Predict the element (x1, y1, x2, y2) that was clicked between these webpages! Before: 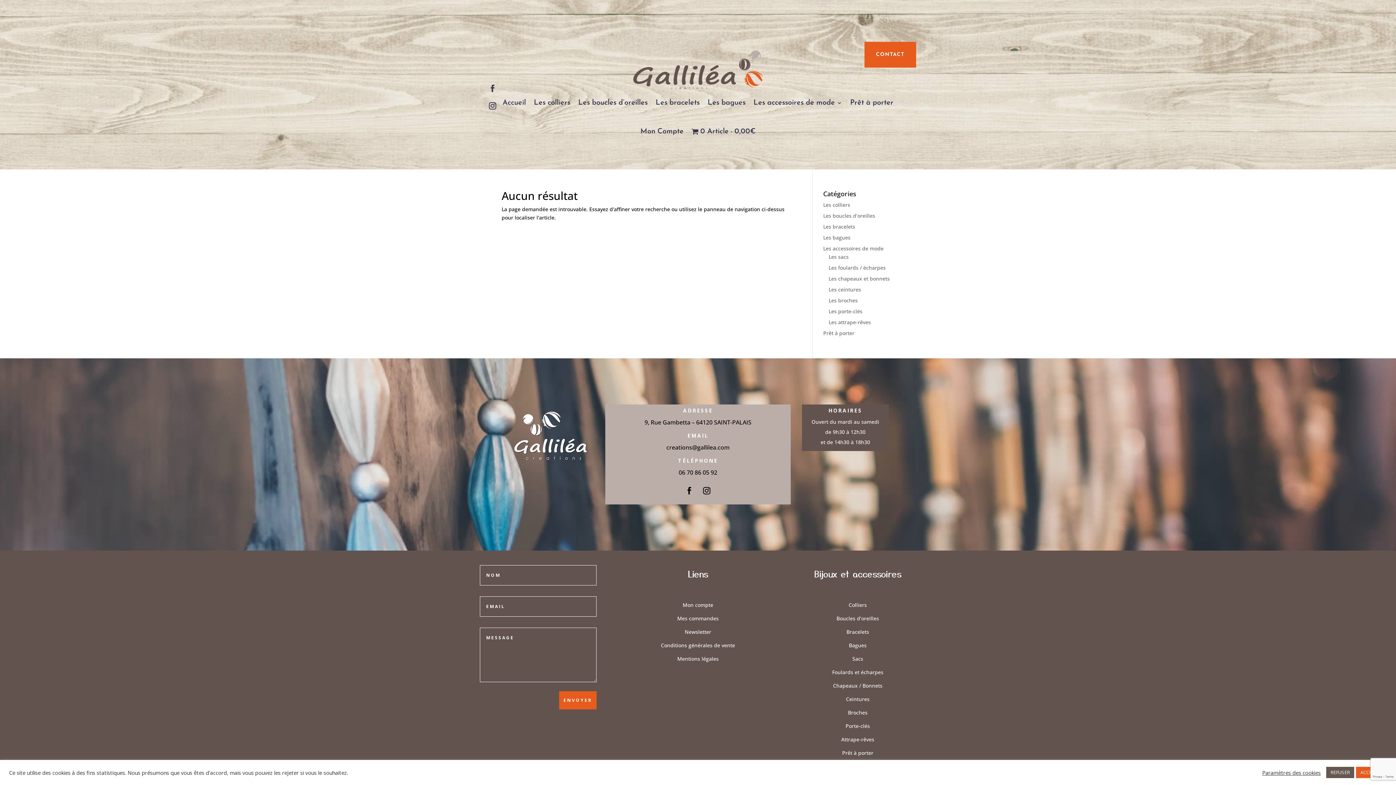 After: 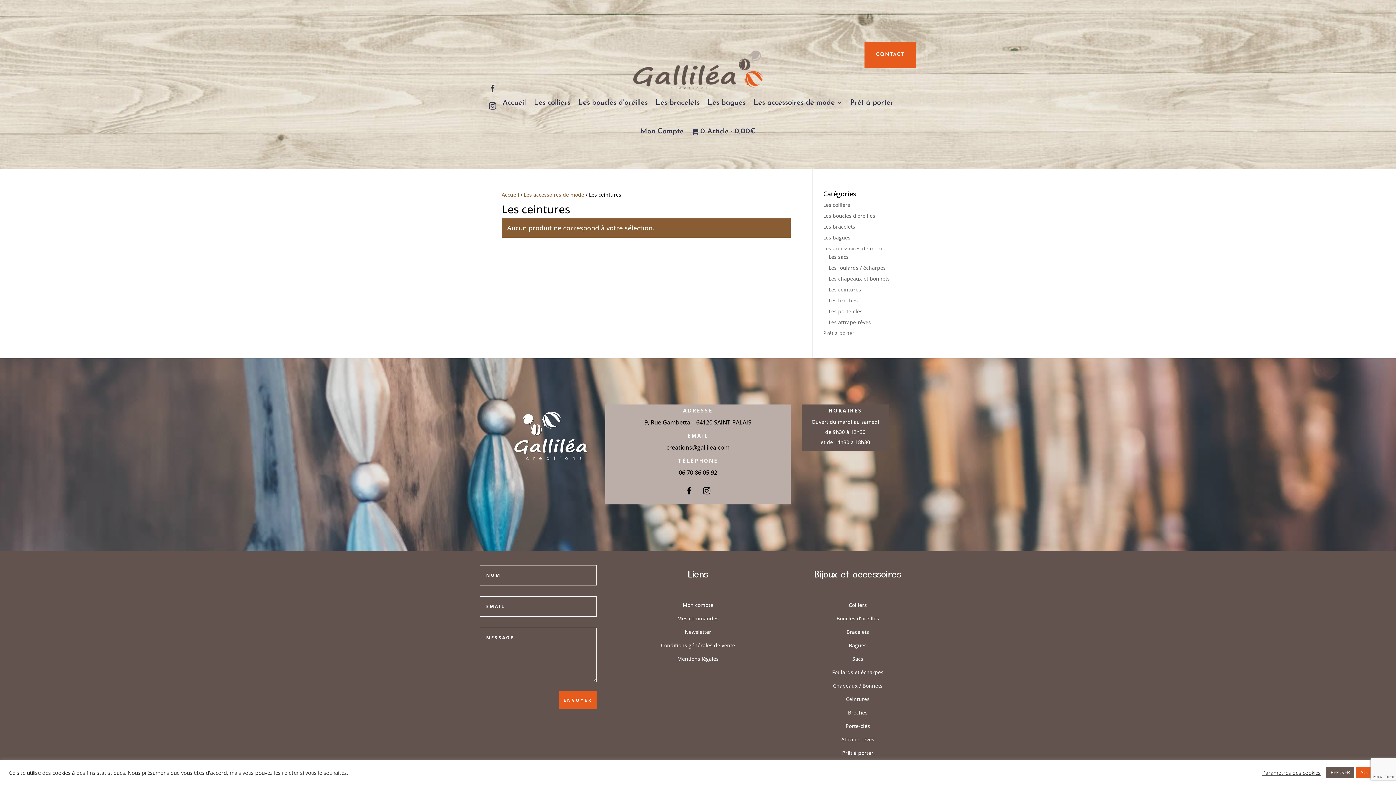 Action: bbox: (828, 286, 861, 292) label: Les ceintures